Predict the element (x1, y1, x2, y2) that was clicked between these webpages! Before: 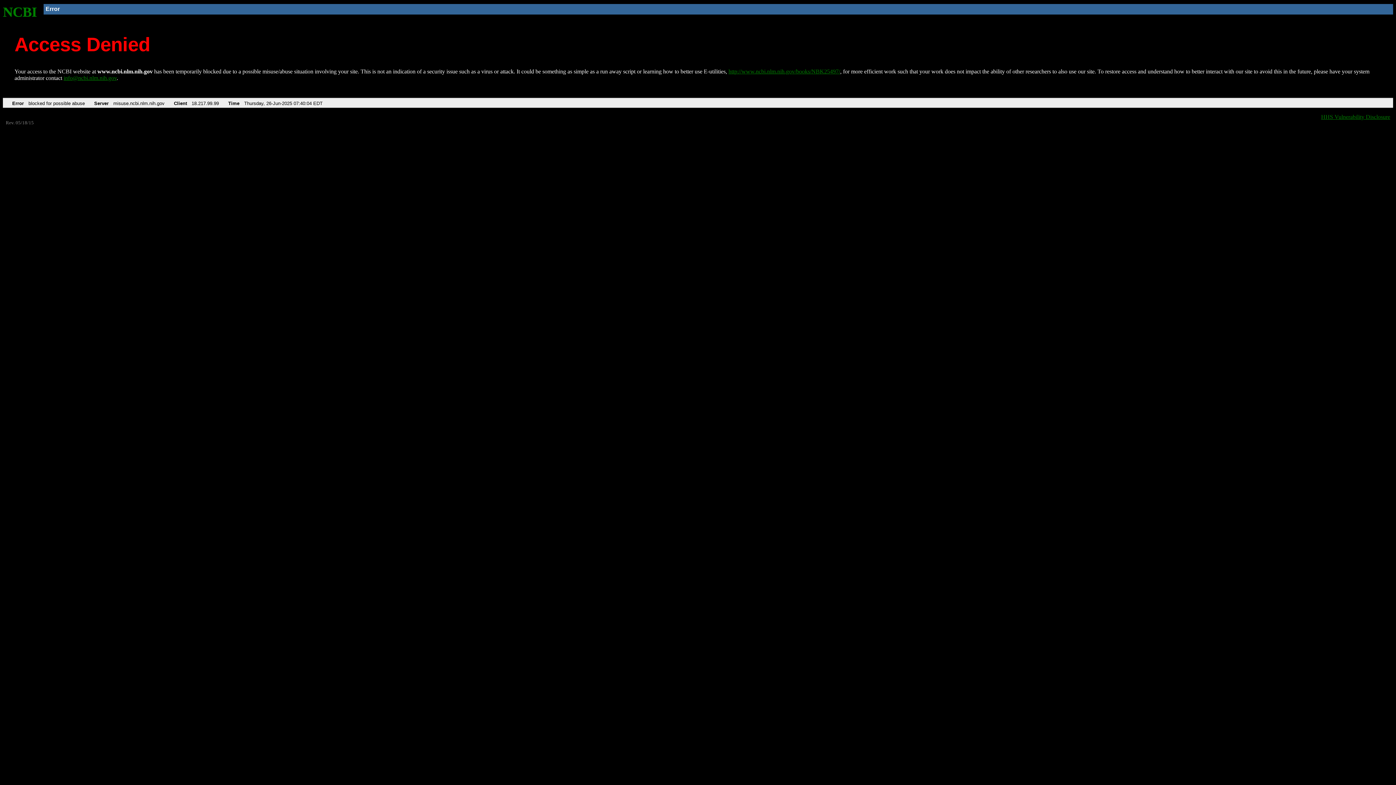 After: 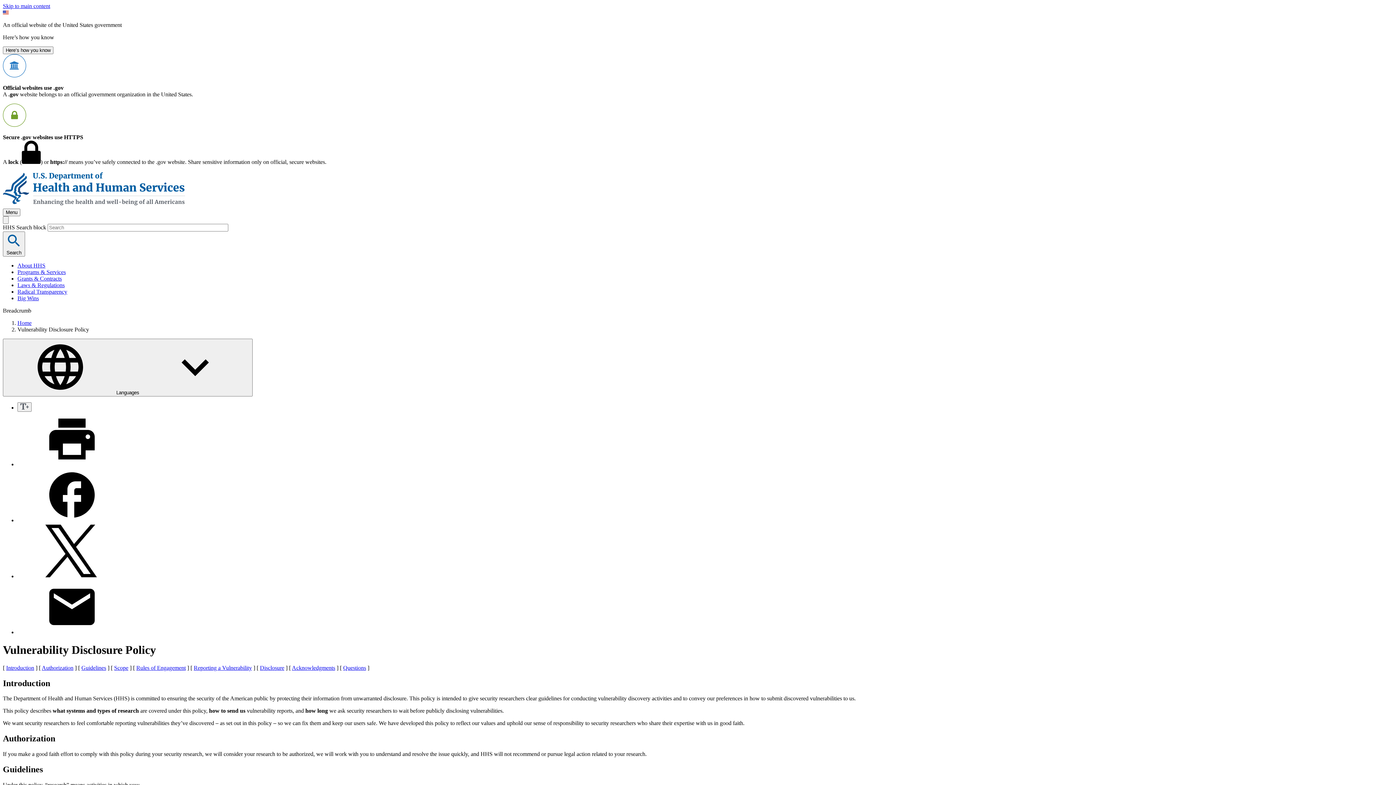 Action: label: HHS Vulnerability Disclosure bbox: (1321, 113, 1390, 119)